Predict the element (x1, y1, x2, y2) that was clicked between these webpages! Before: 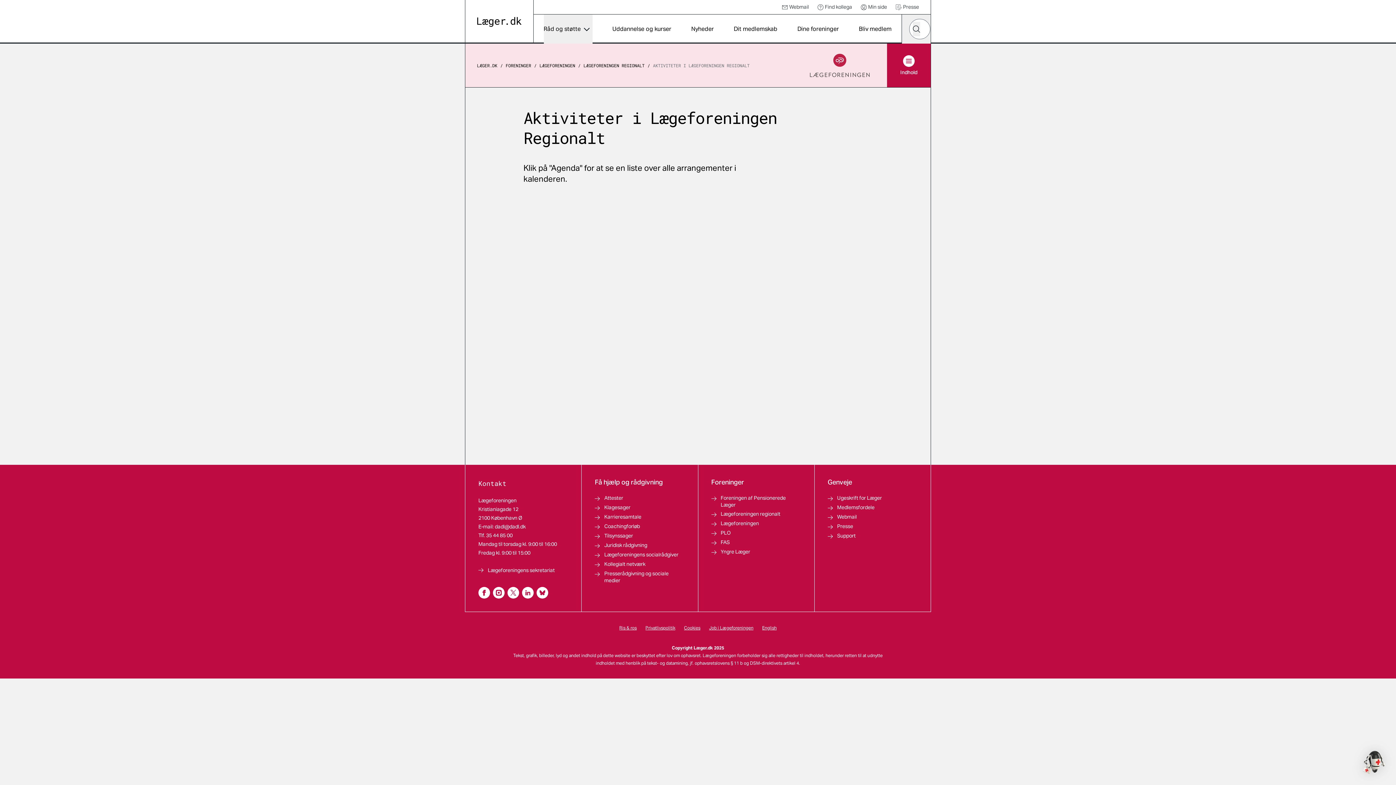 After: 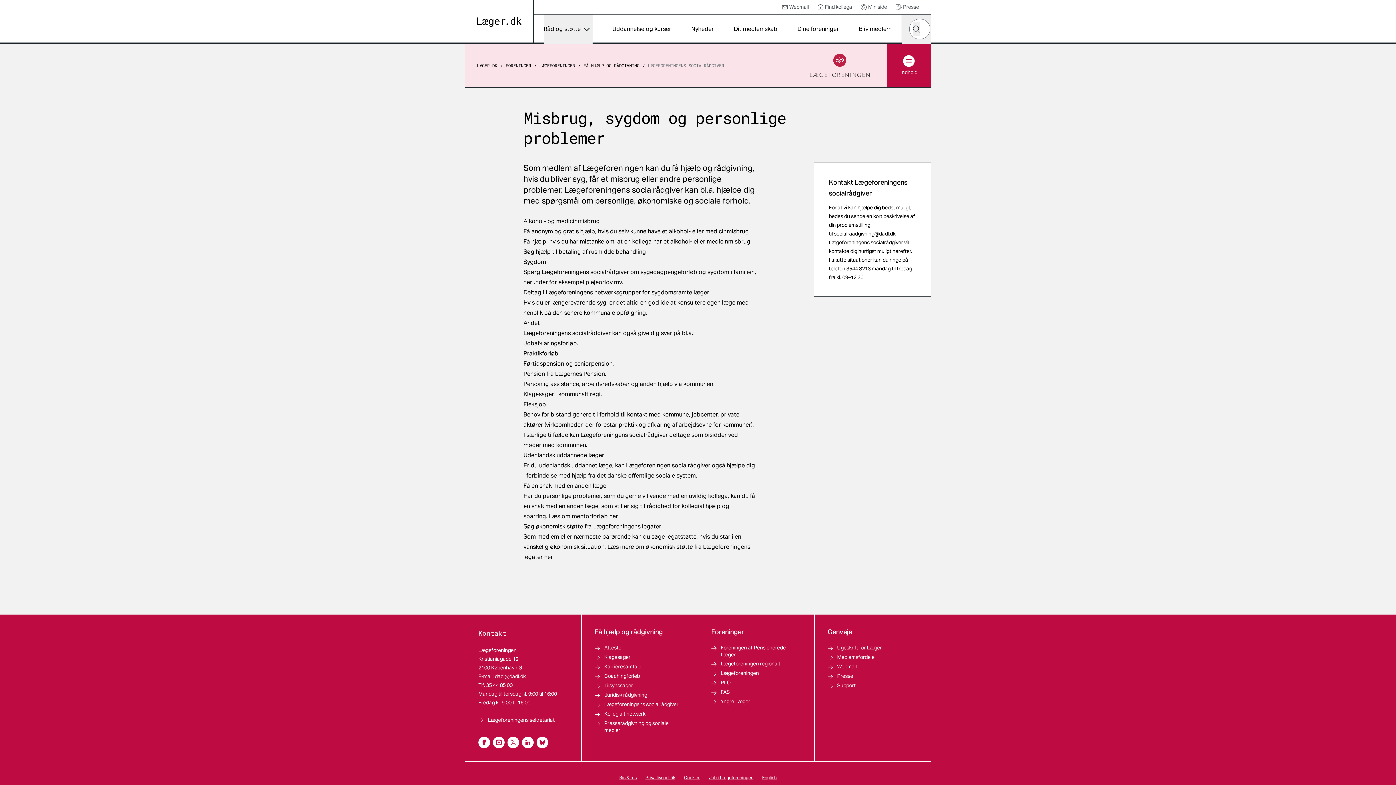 Action: bbox: (595, 551, 678, 558) label: Lægeforeningens socialrådgiver